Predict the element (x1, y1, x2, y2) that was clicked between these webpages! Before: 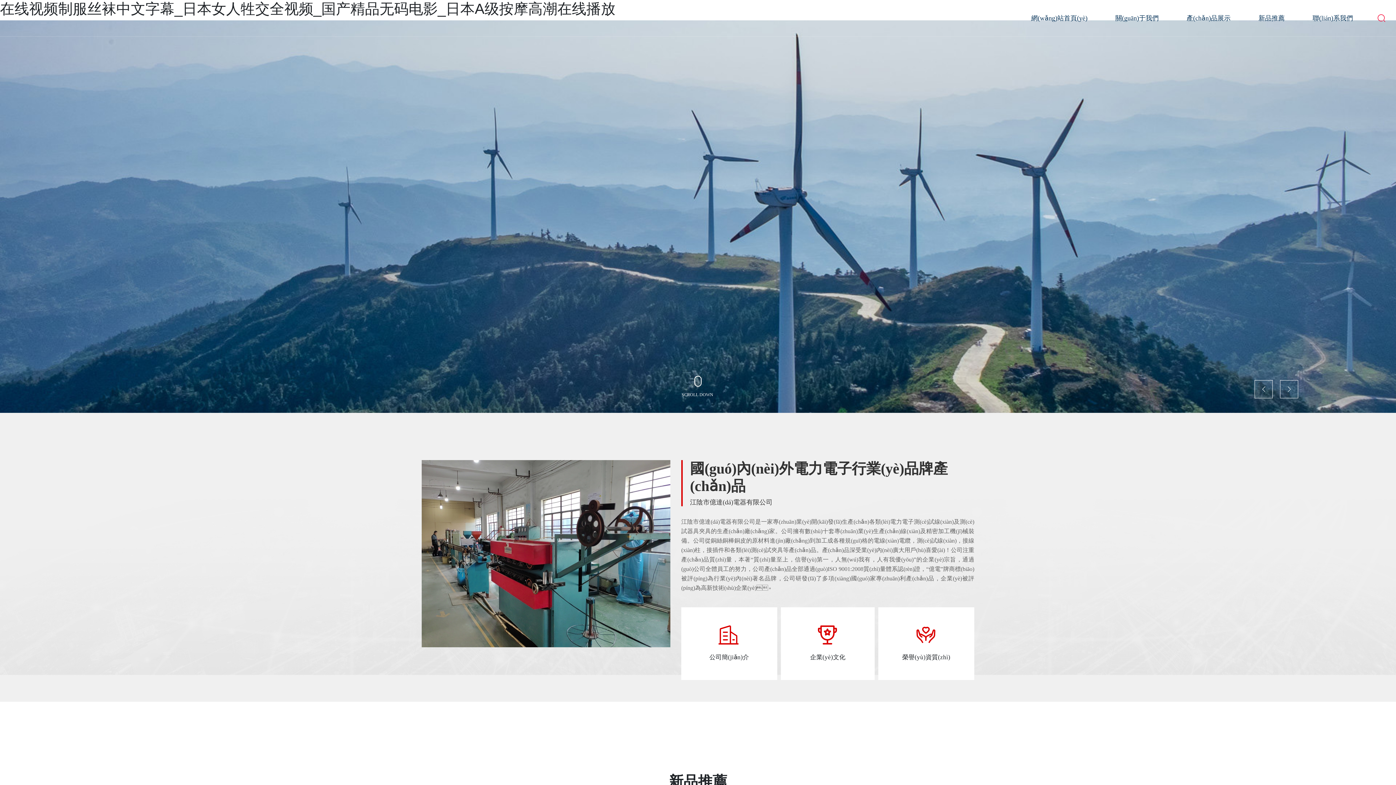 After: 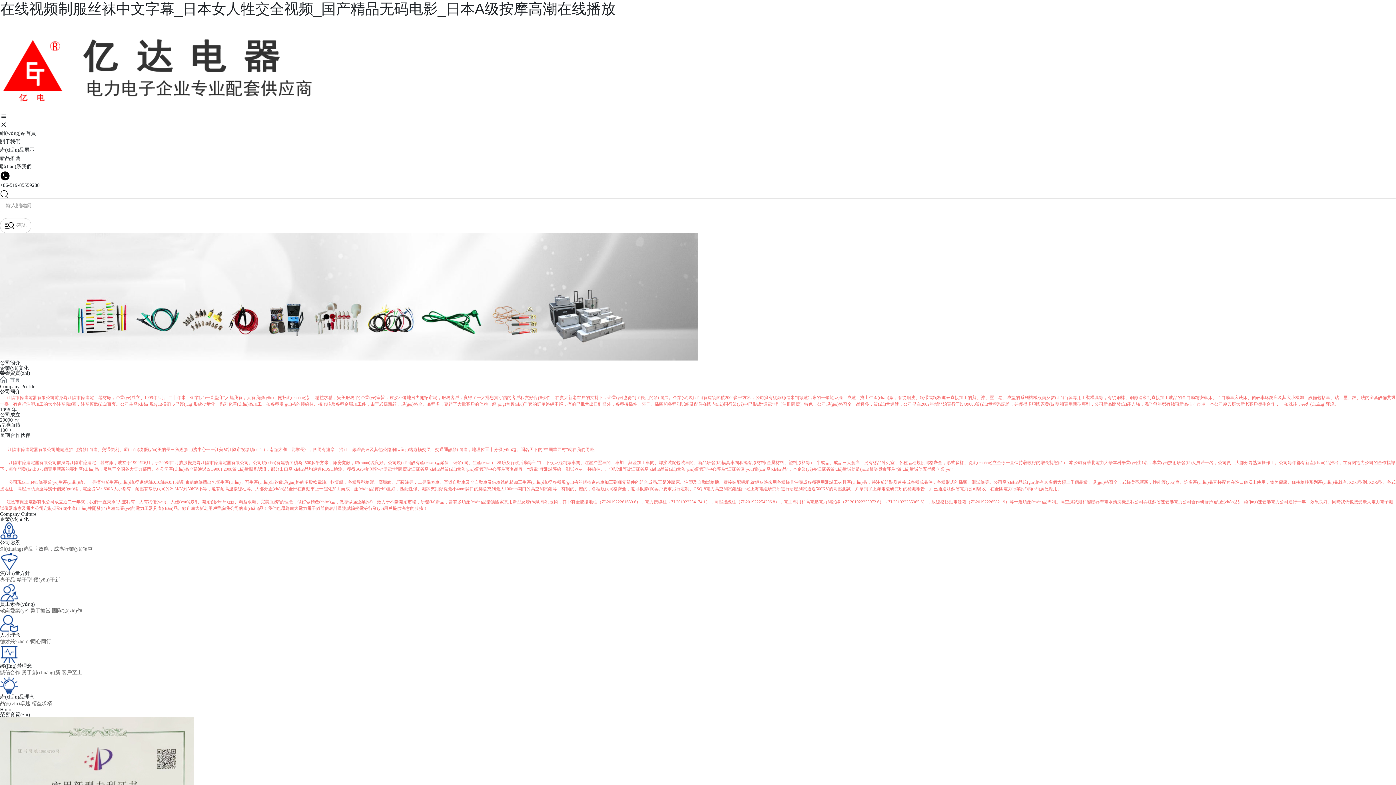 Action: bbox: (1101, 0, 1172, 36) label: 關(guān)于我們